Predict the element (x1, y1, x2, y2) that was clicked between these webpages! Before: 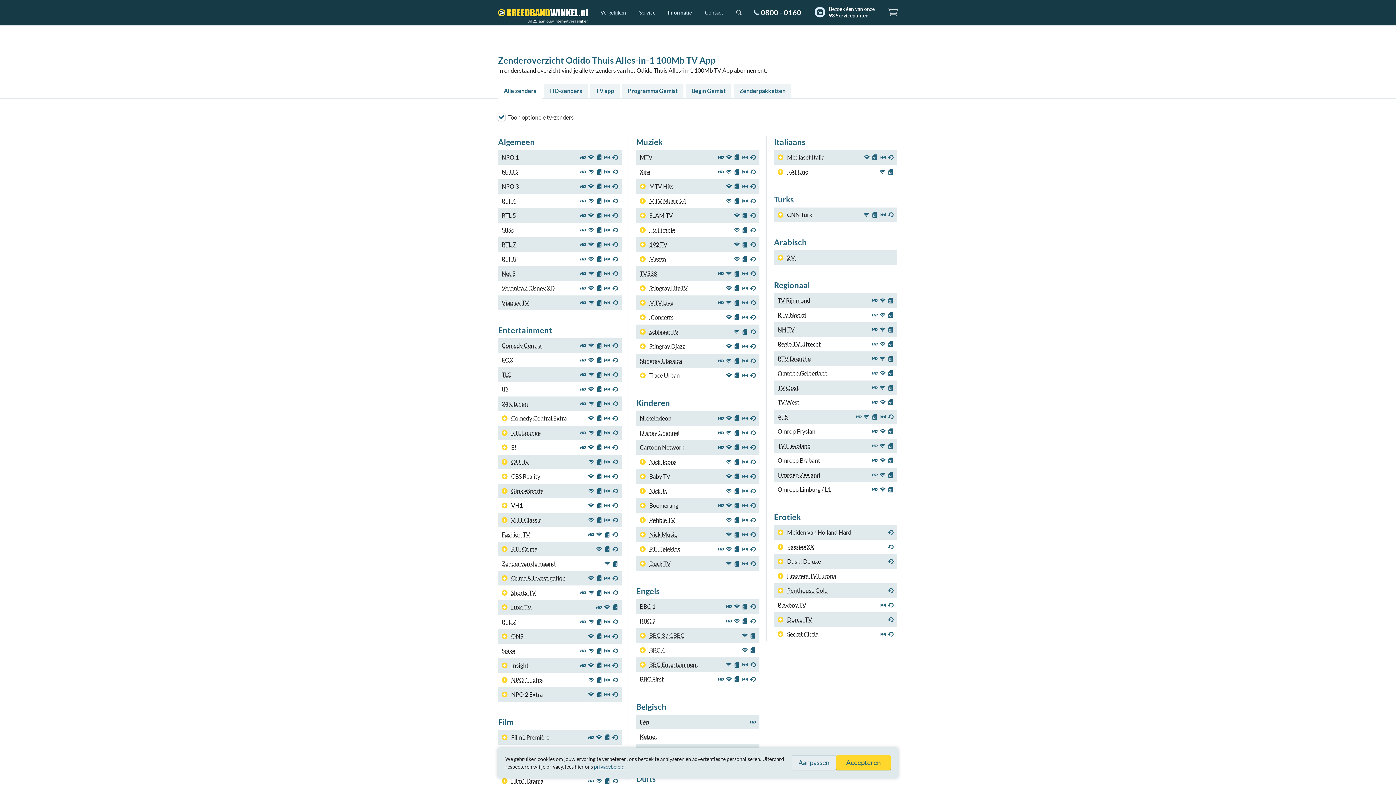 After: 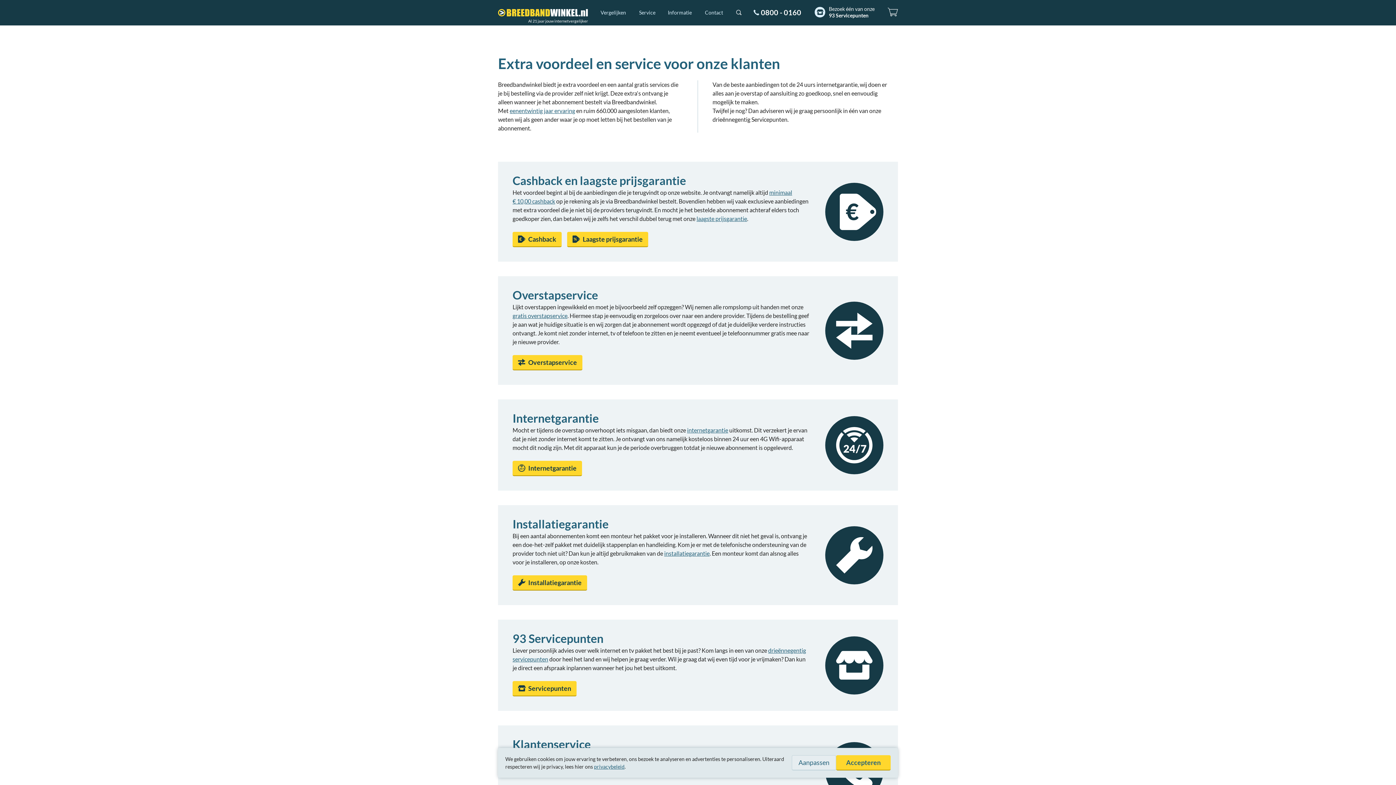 Action: bbox: (635, 0, 659, 25) label: Service